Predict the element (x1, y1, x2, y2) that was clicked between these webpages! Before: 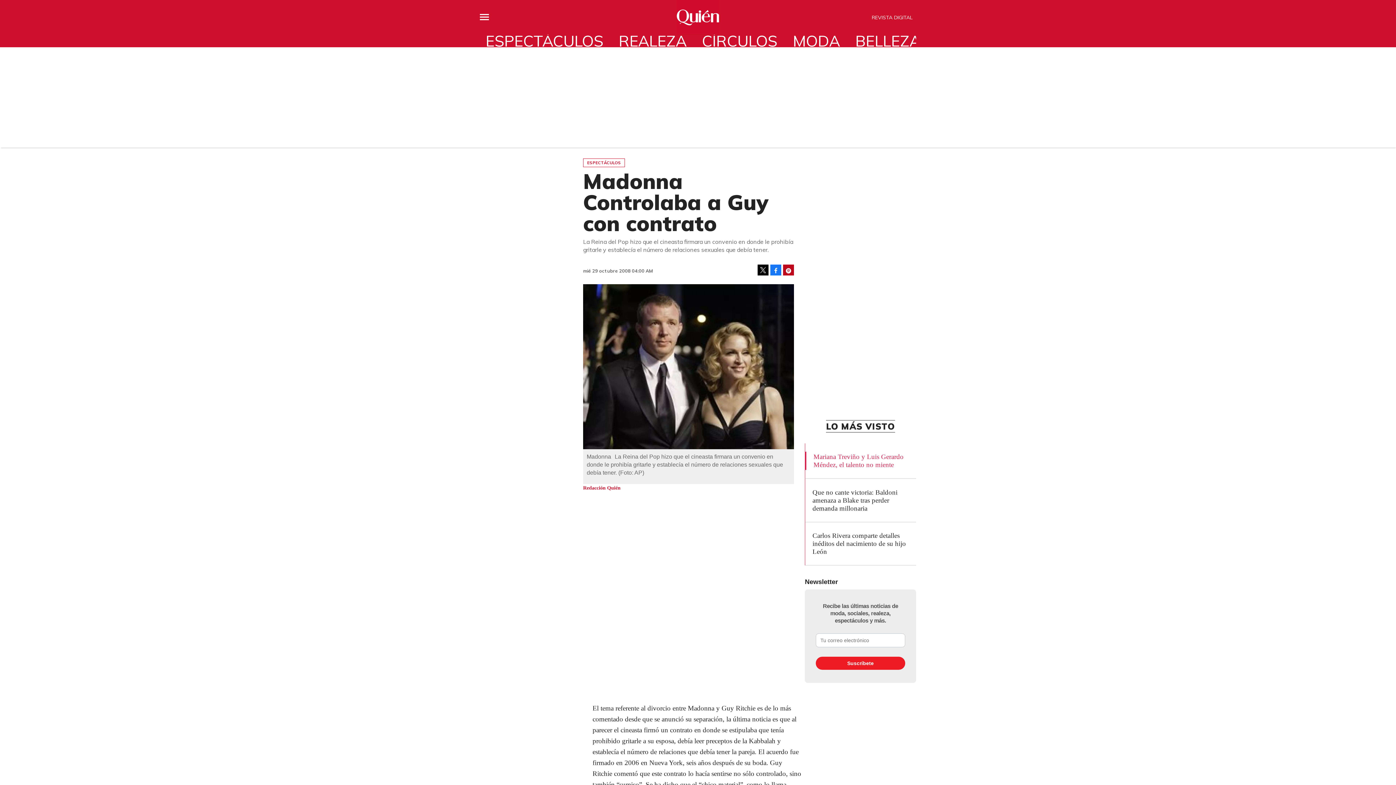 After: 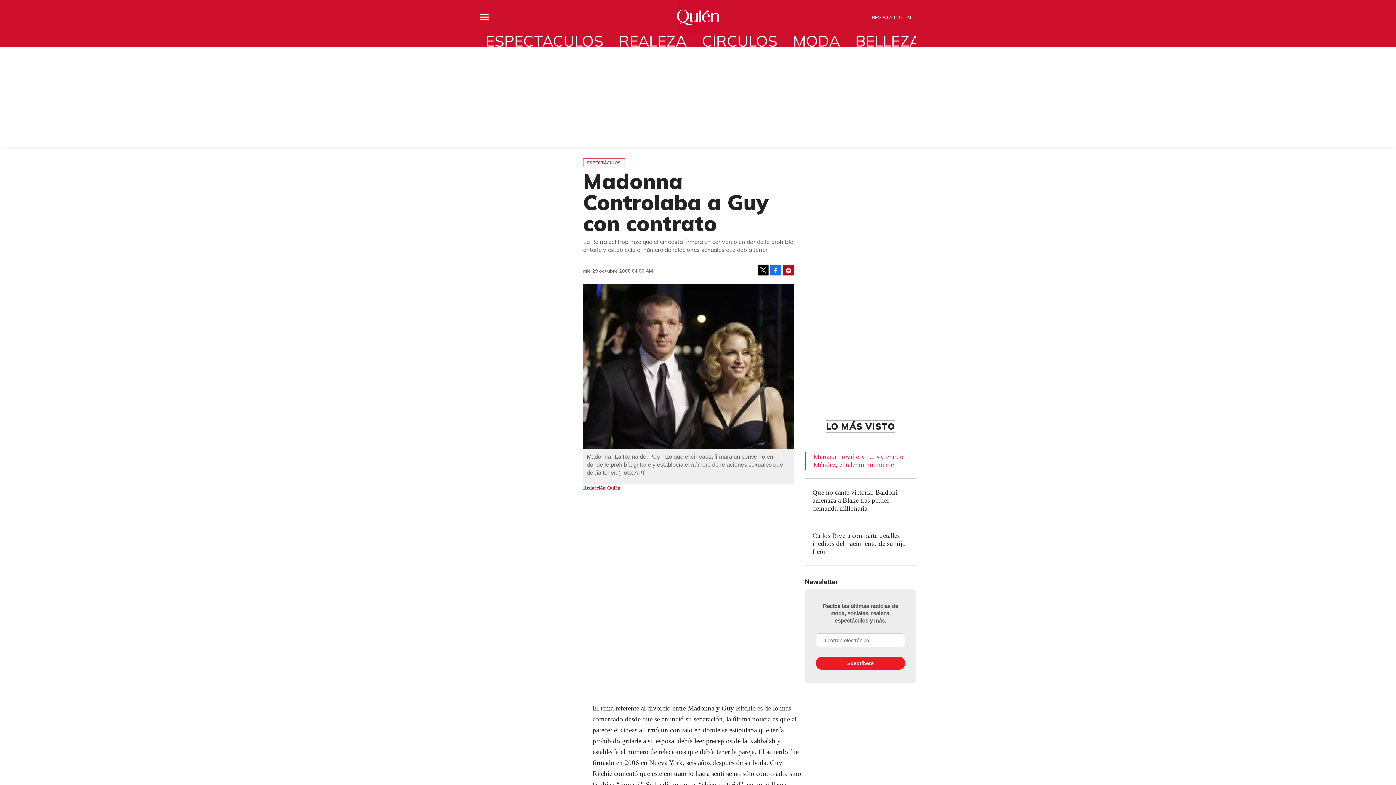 Action: label:   bbox: (783, 264, 794, 275)